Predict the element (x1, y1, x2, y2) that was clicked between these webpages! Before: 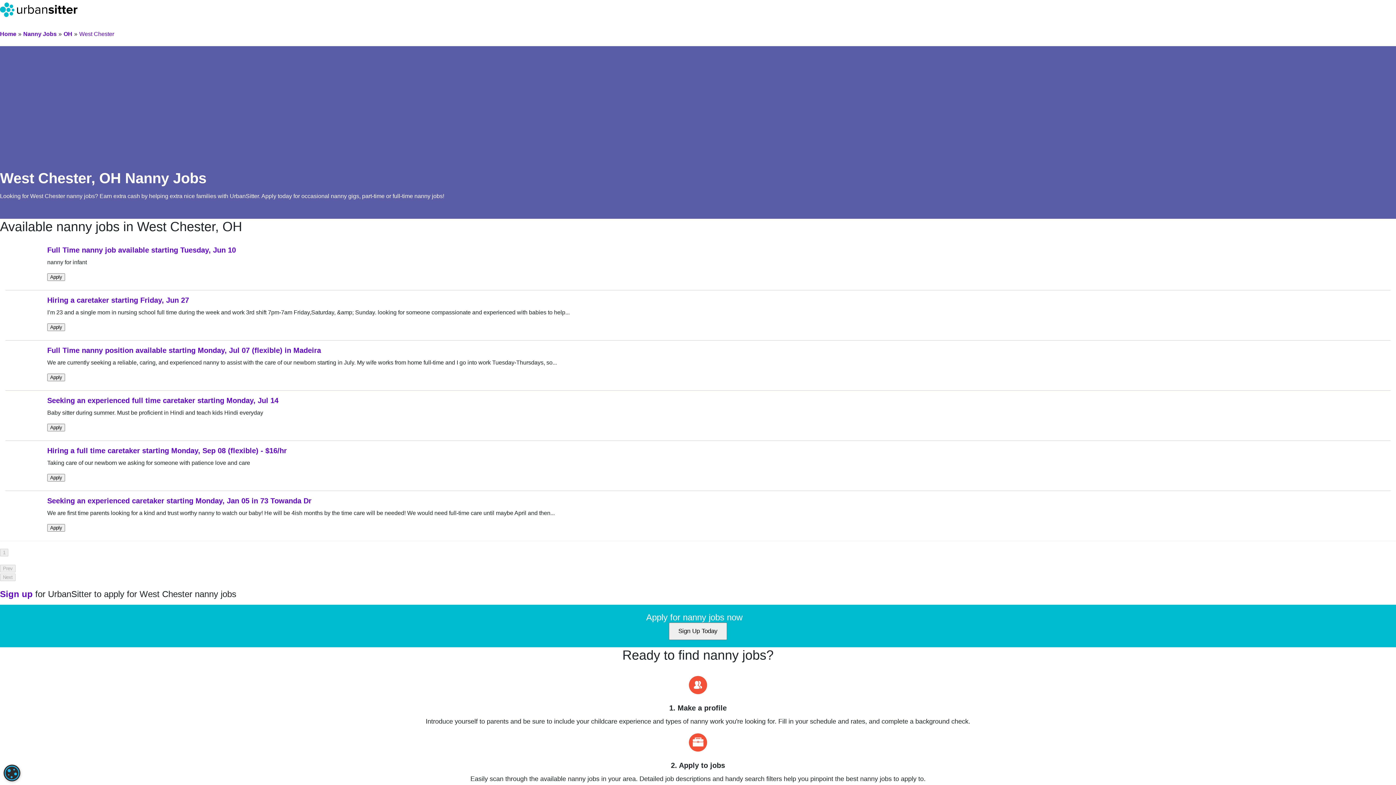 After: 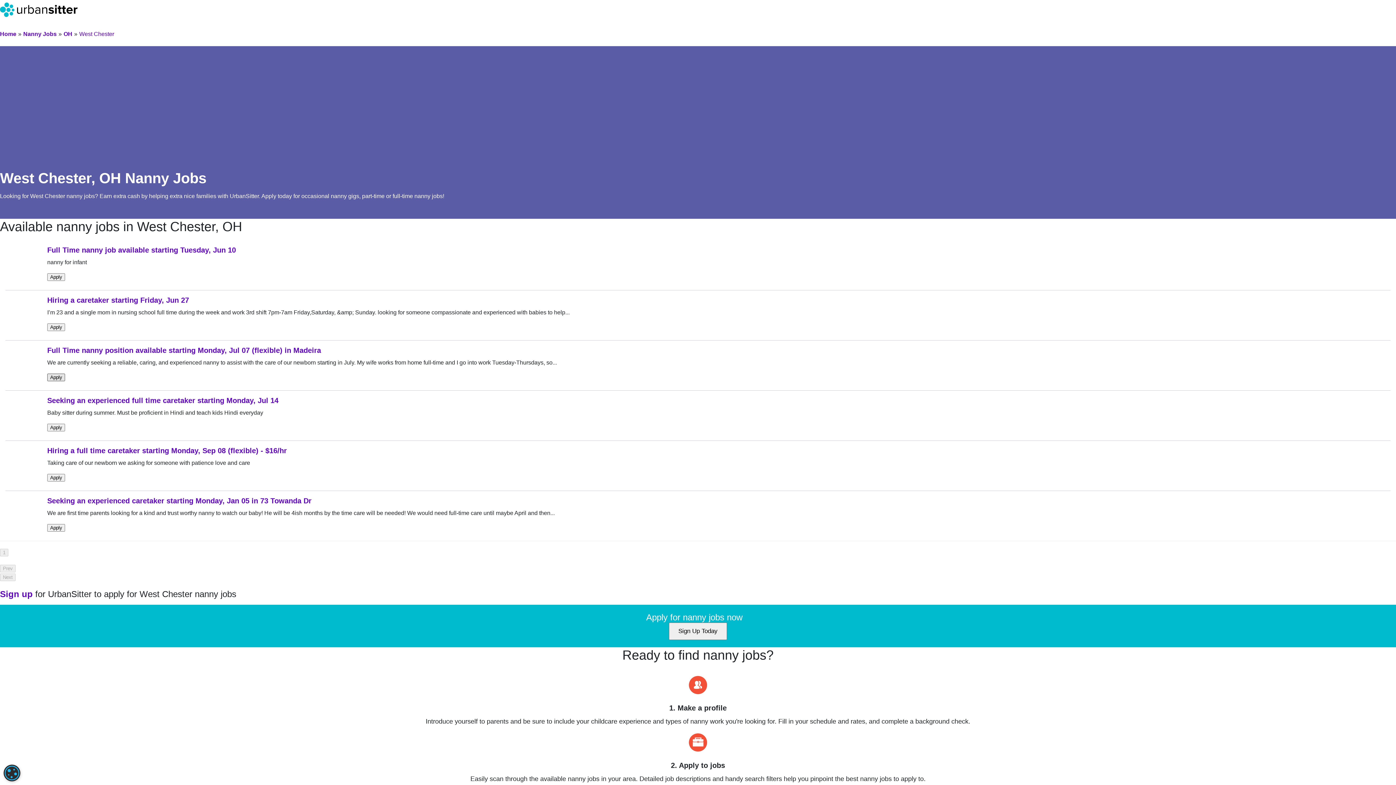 Action: label: Apply bbox: (47, 373, 65, 381)